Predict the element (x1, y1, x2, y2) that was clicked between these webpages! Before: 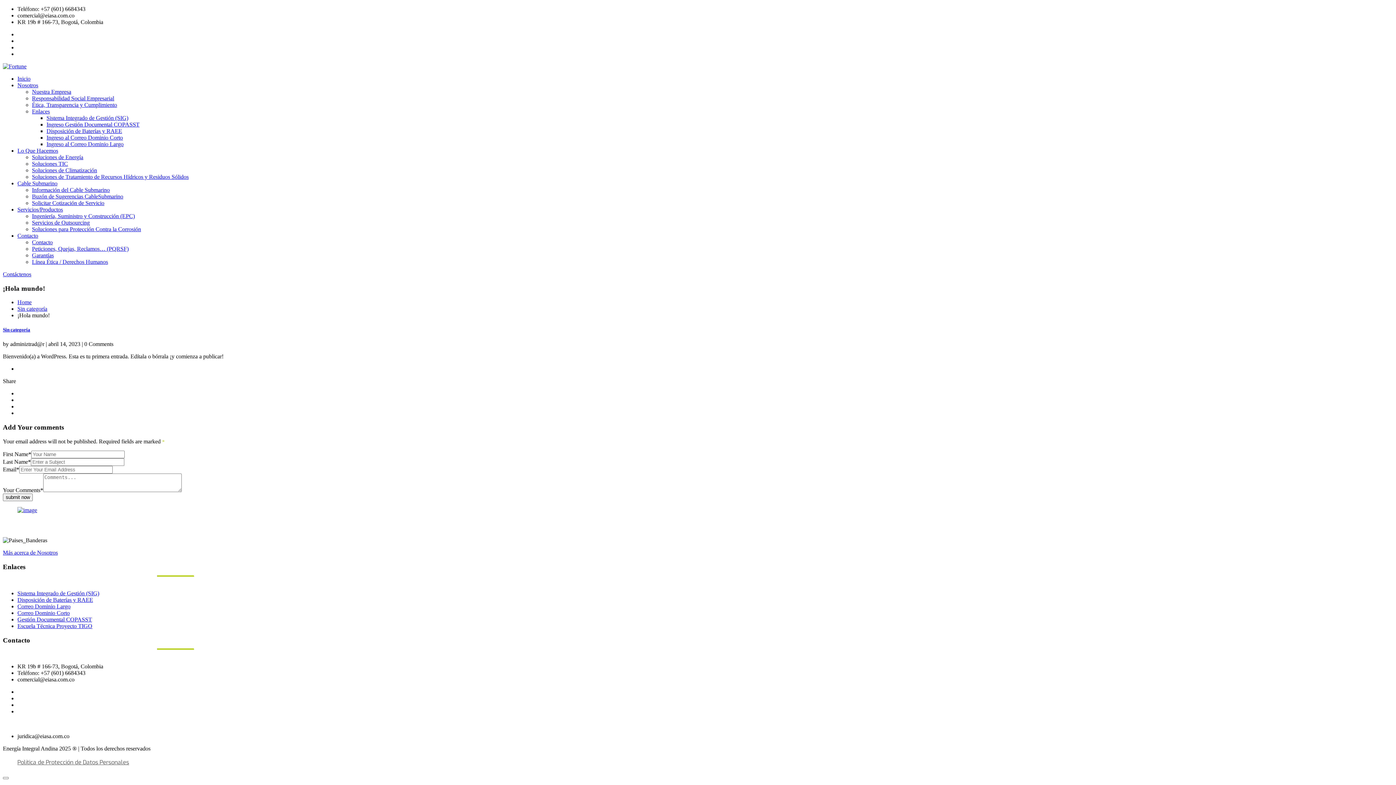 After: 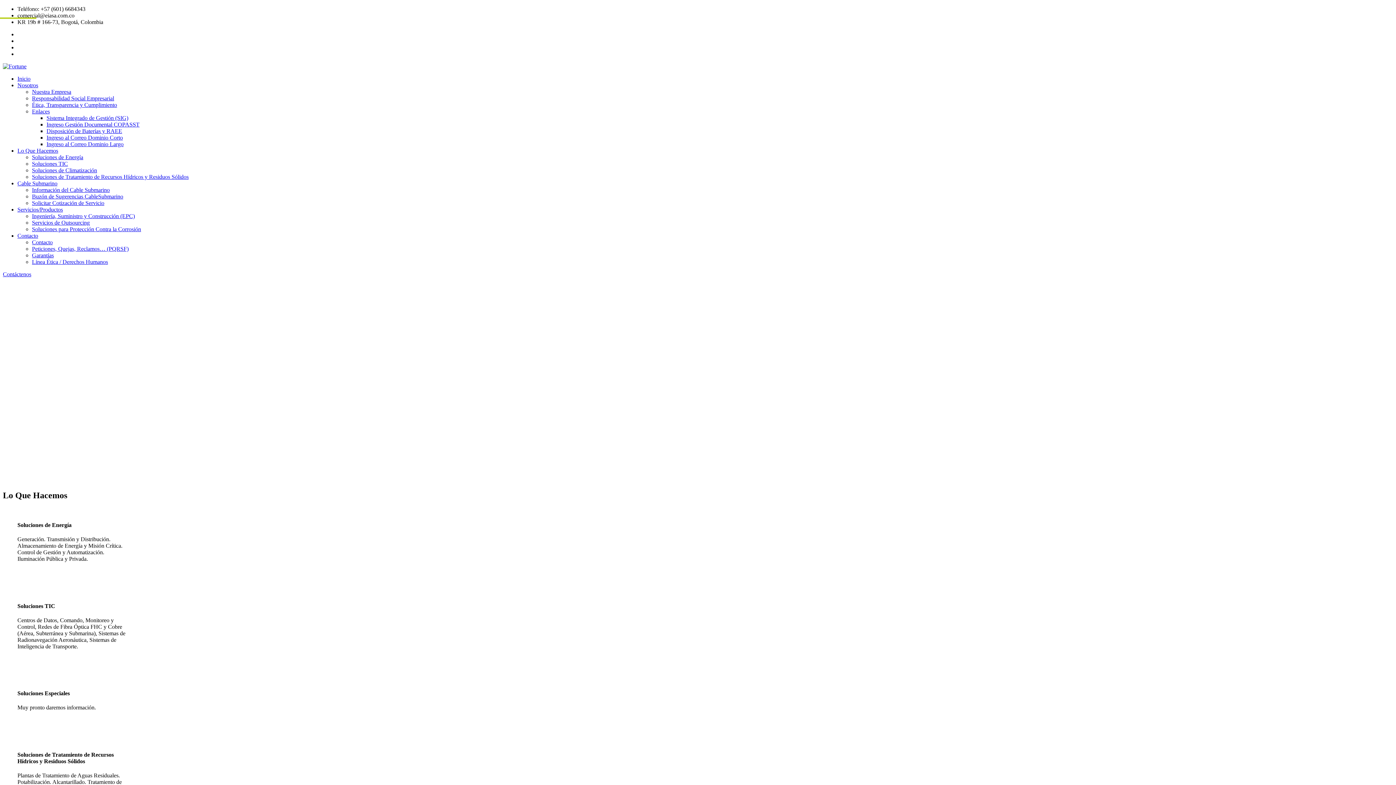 Action: bbox: (17, 75, 30, 81) label: Inicio